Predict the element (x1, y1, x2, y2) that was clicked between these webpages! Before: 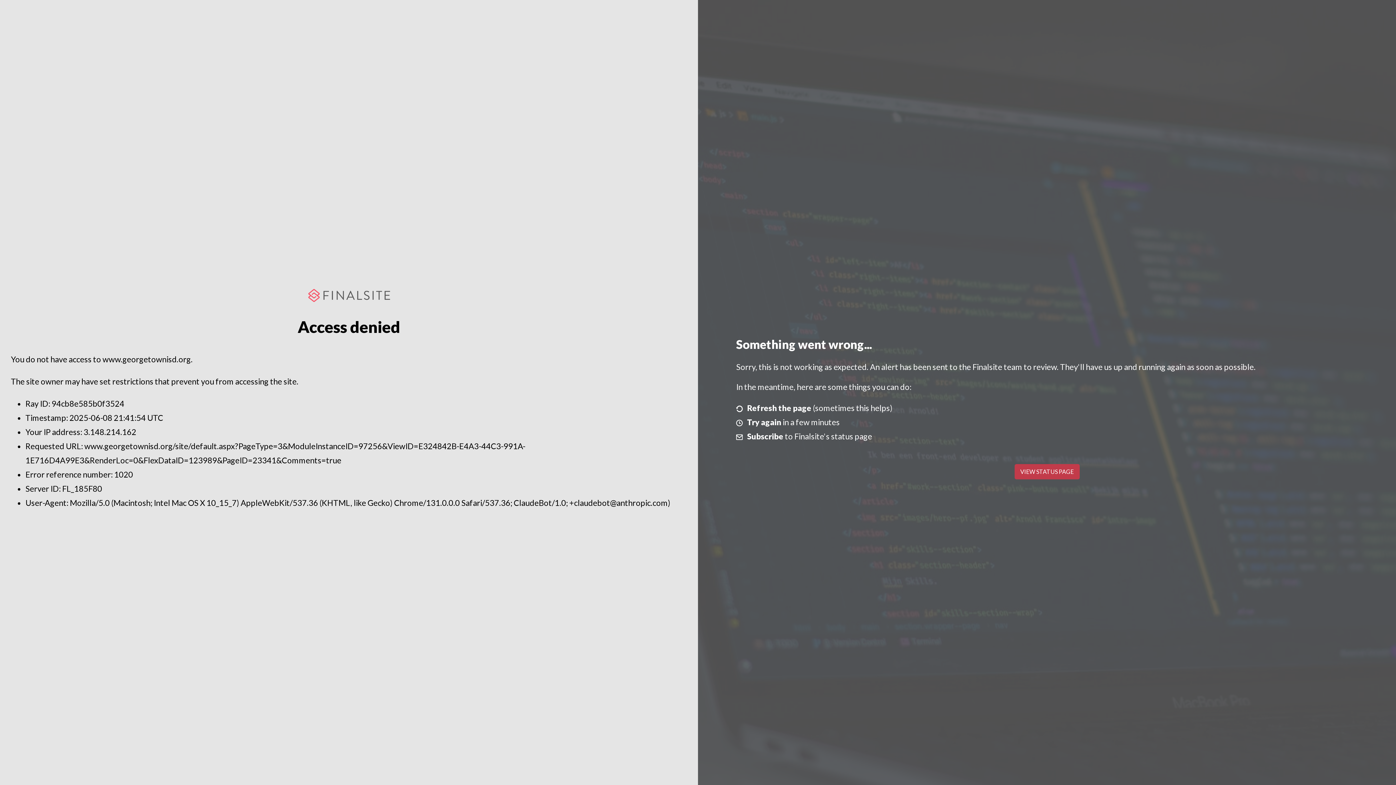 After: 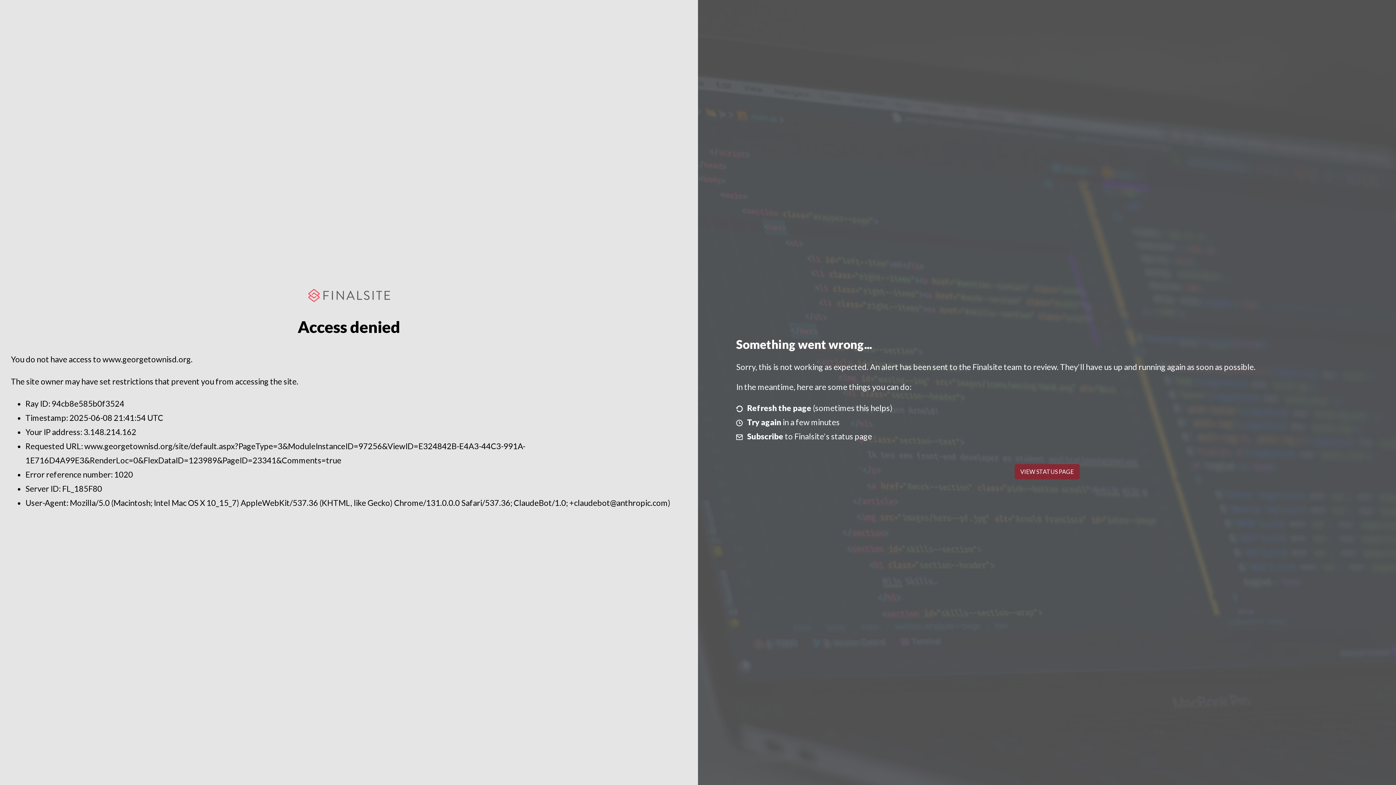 Action: label: VIEW STATUS PAGE bbox: (1014, 464, 1079, 479)